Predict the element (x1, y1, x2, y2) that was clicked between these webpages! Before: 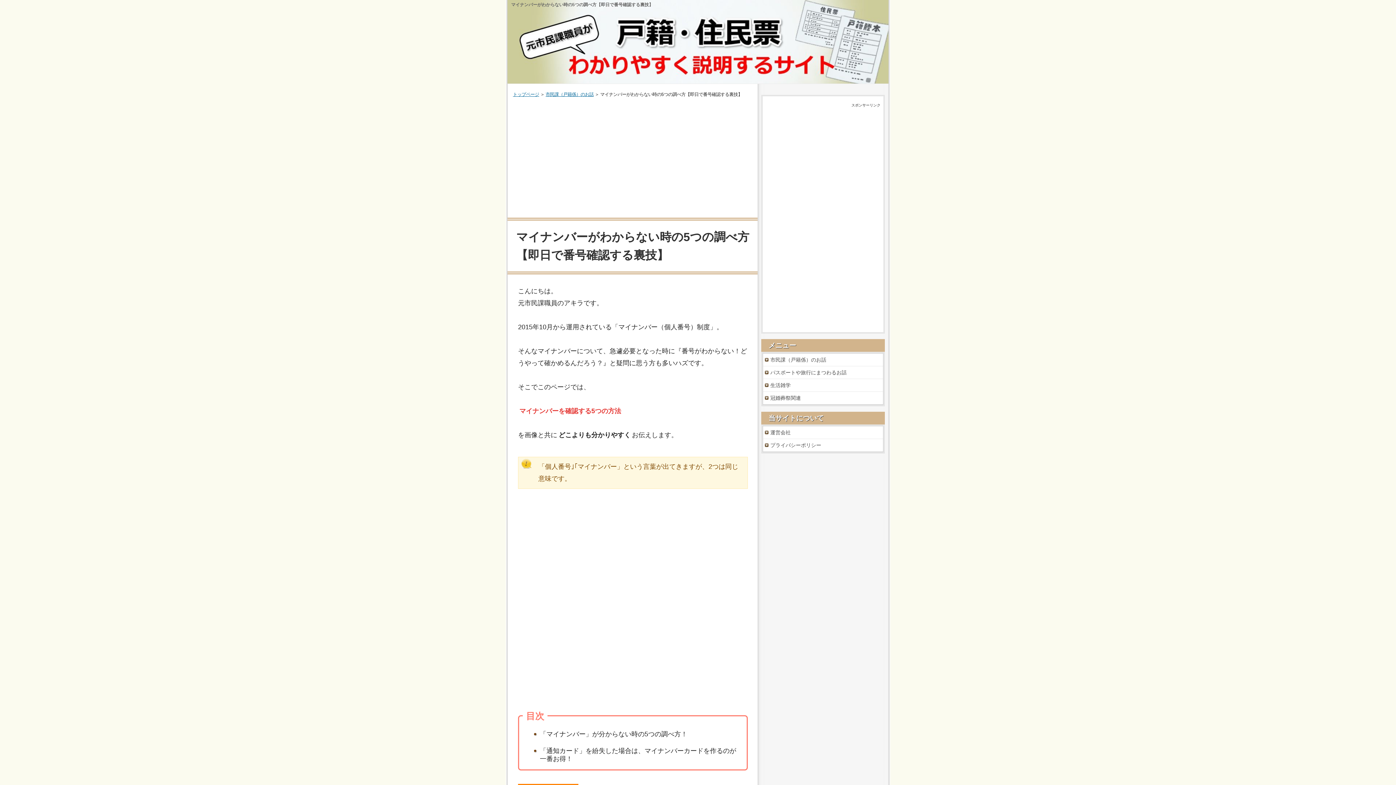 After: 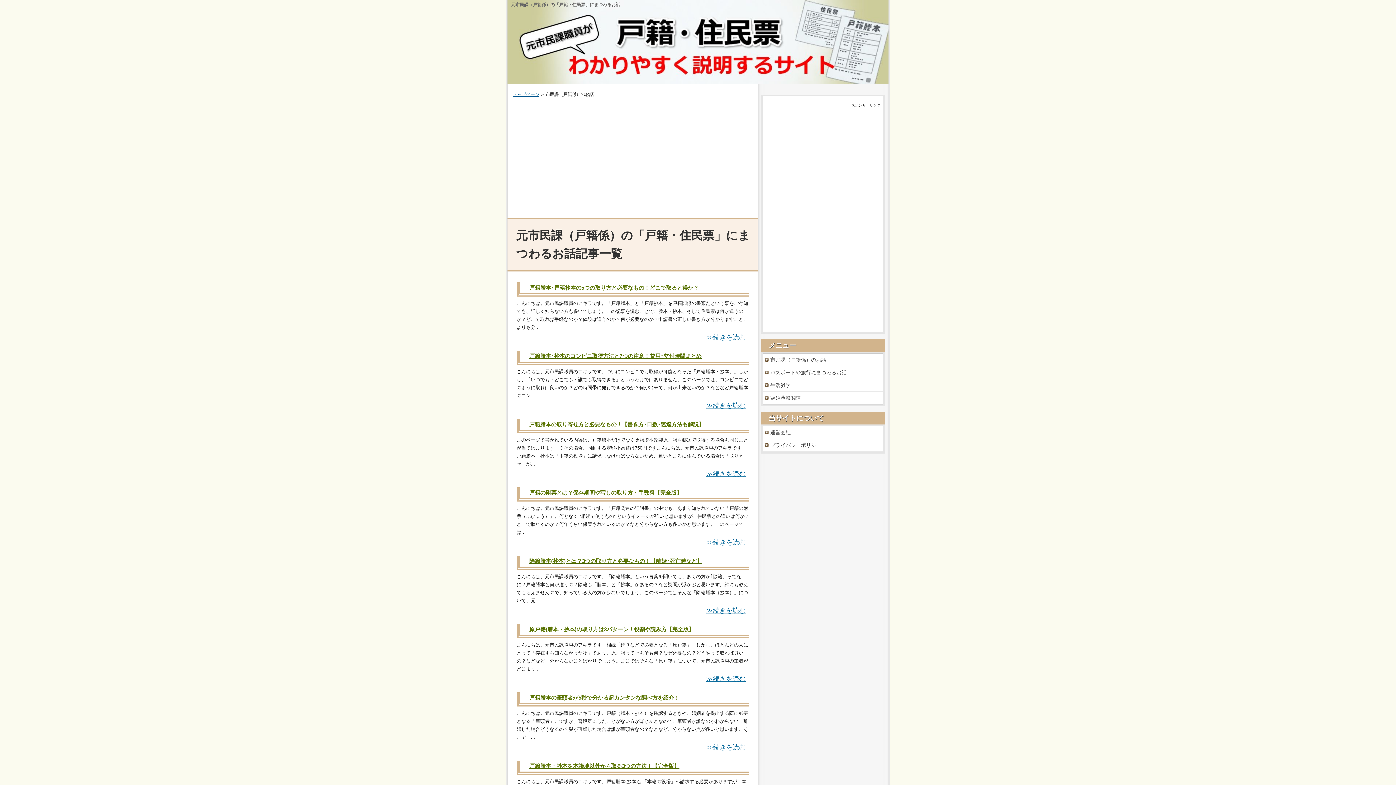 Action: bbox: (545, 92, 593, 97) label: 市民課（戸籍係）のお話